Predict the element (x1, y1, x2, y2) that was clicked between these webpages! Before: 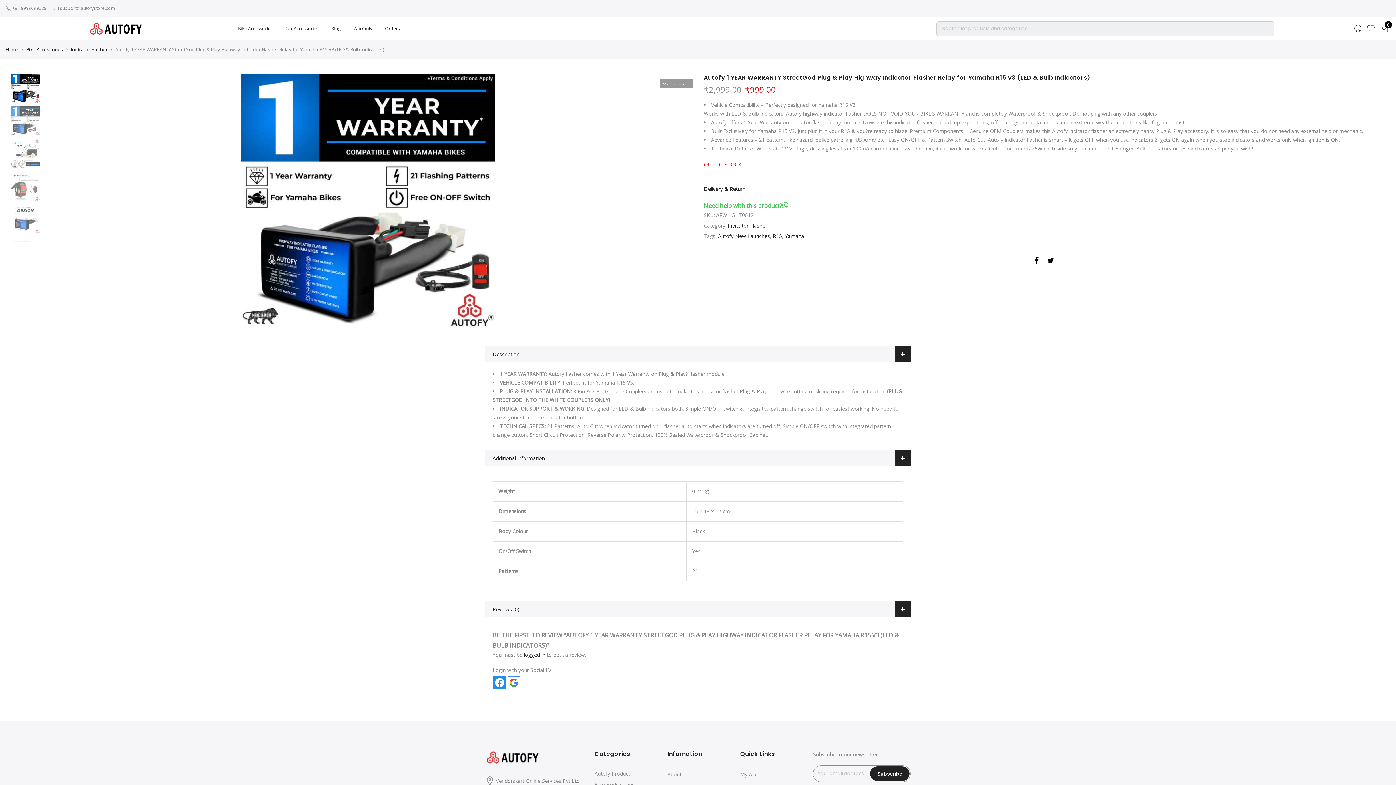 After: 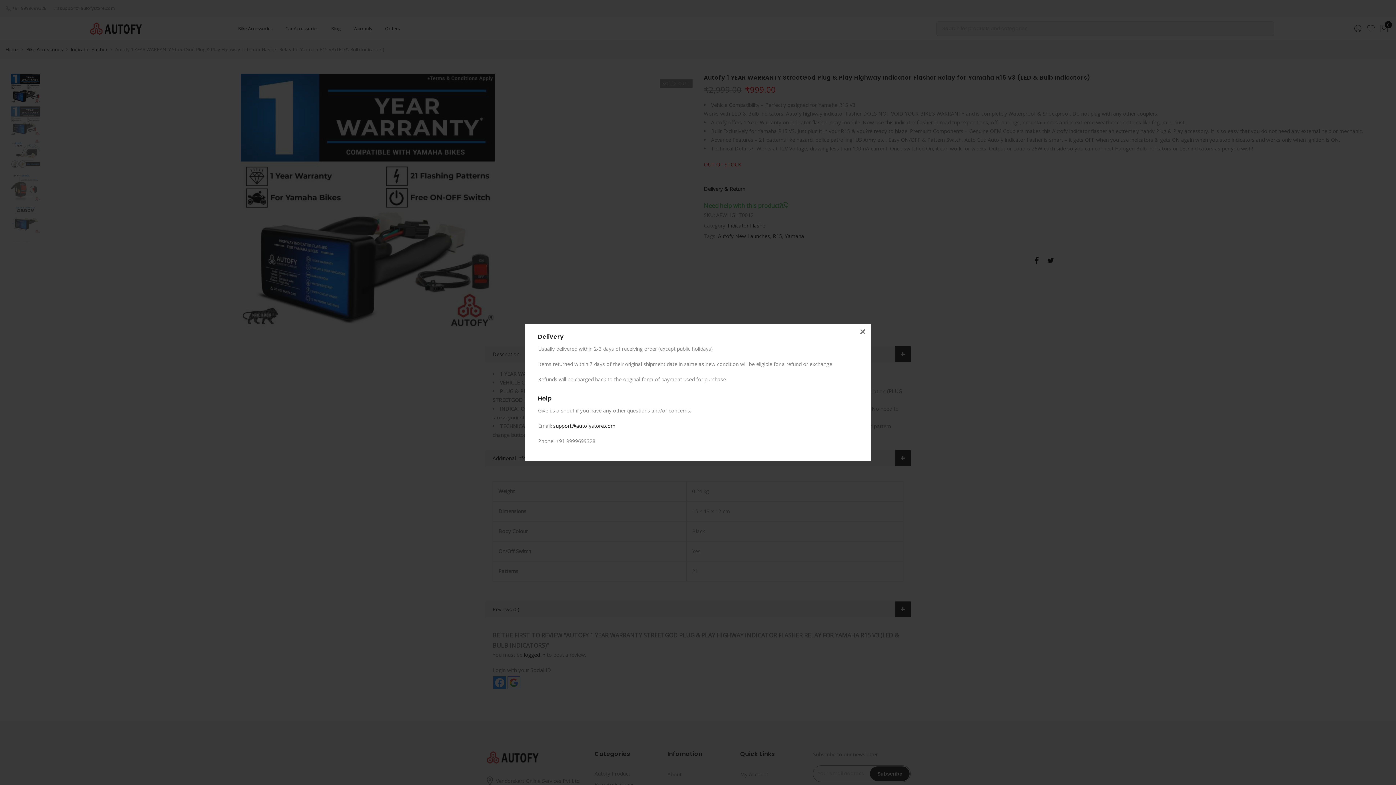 Action: label: Delivery & Return bbox: (704, 185, 745, 192)